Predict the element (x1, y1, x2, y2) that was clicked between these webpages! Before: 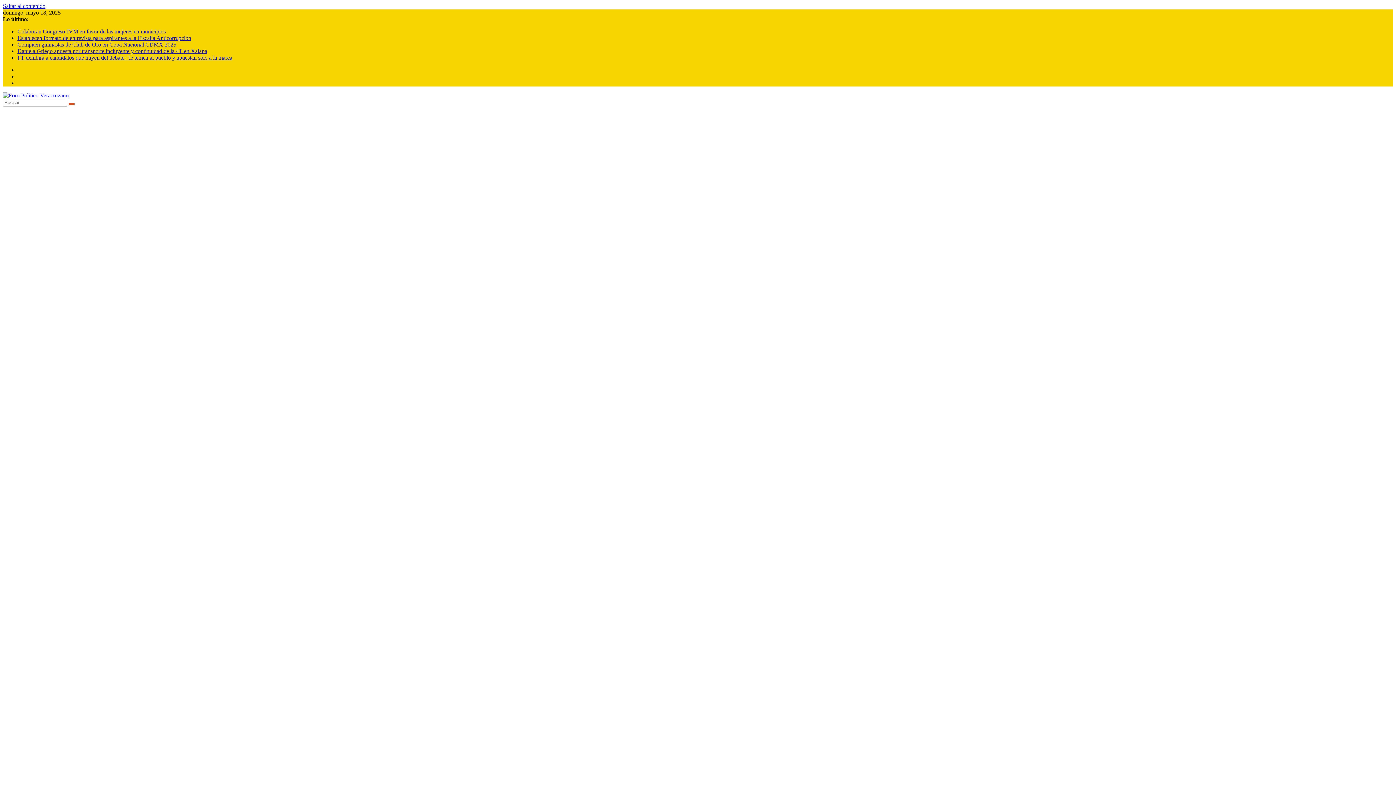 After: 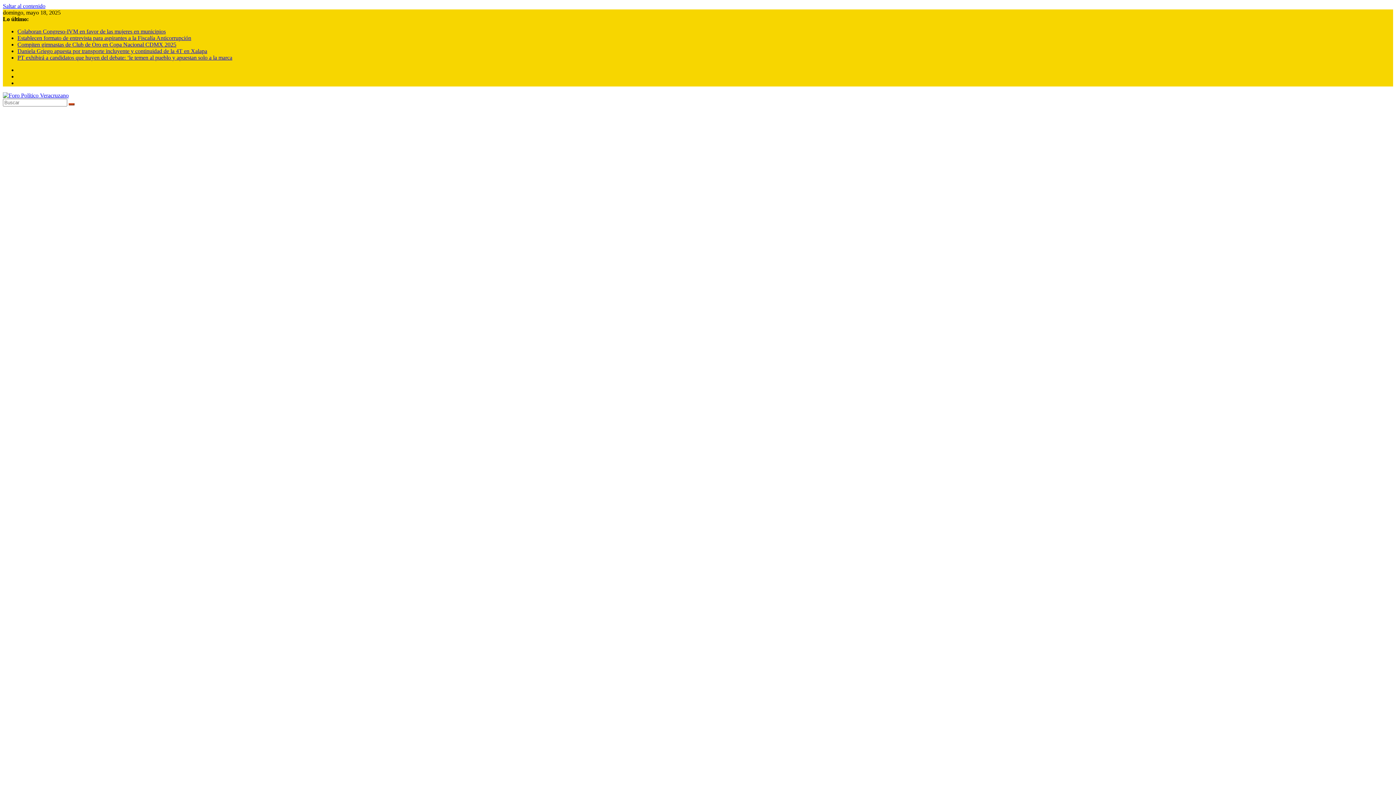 Action: bbox: (2, 92, 68, 98)